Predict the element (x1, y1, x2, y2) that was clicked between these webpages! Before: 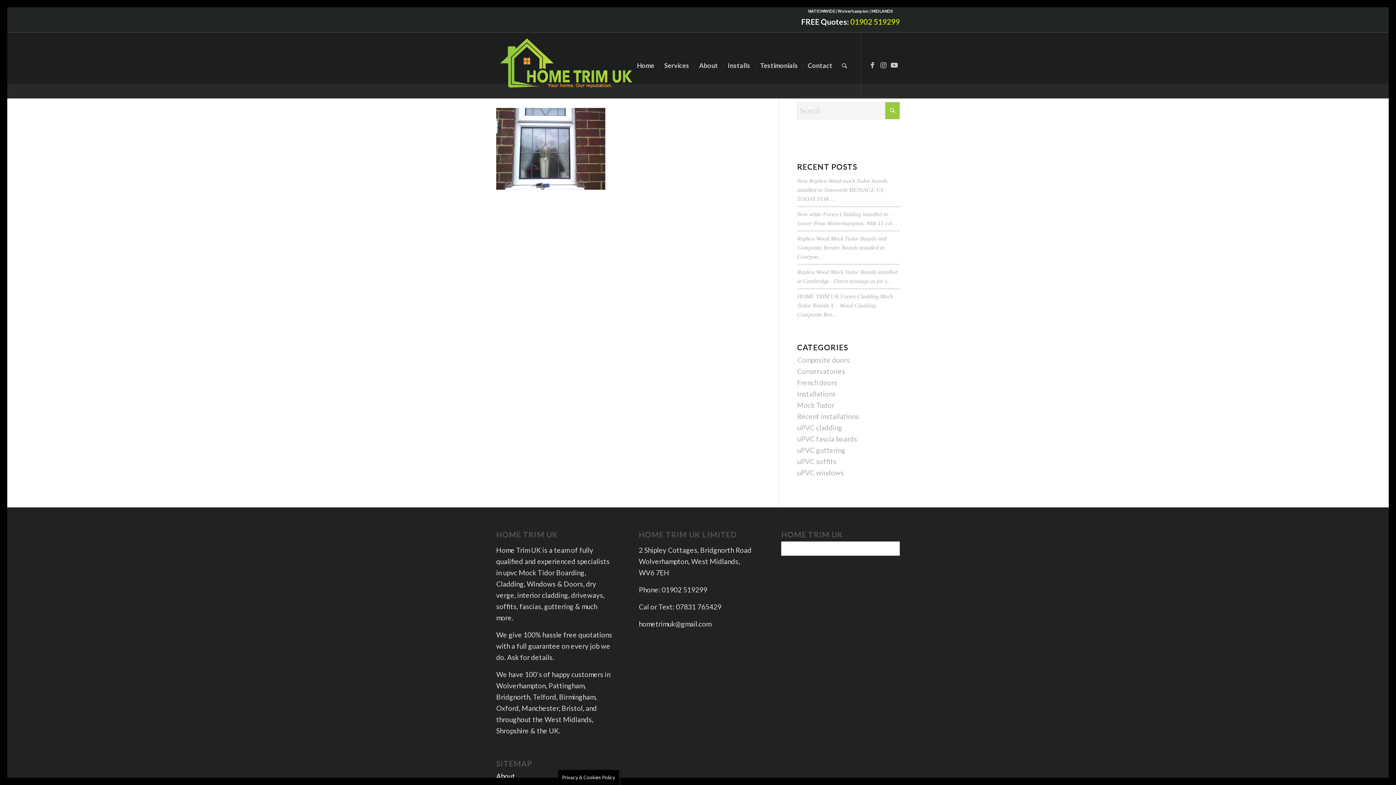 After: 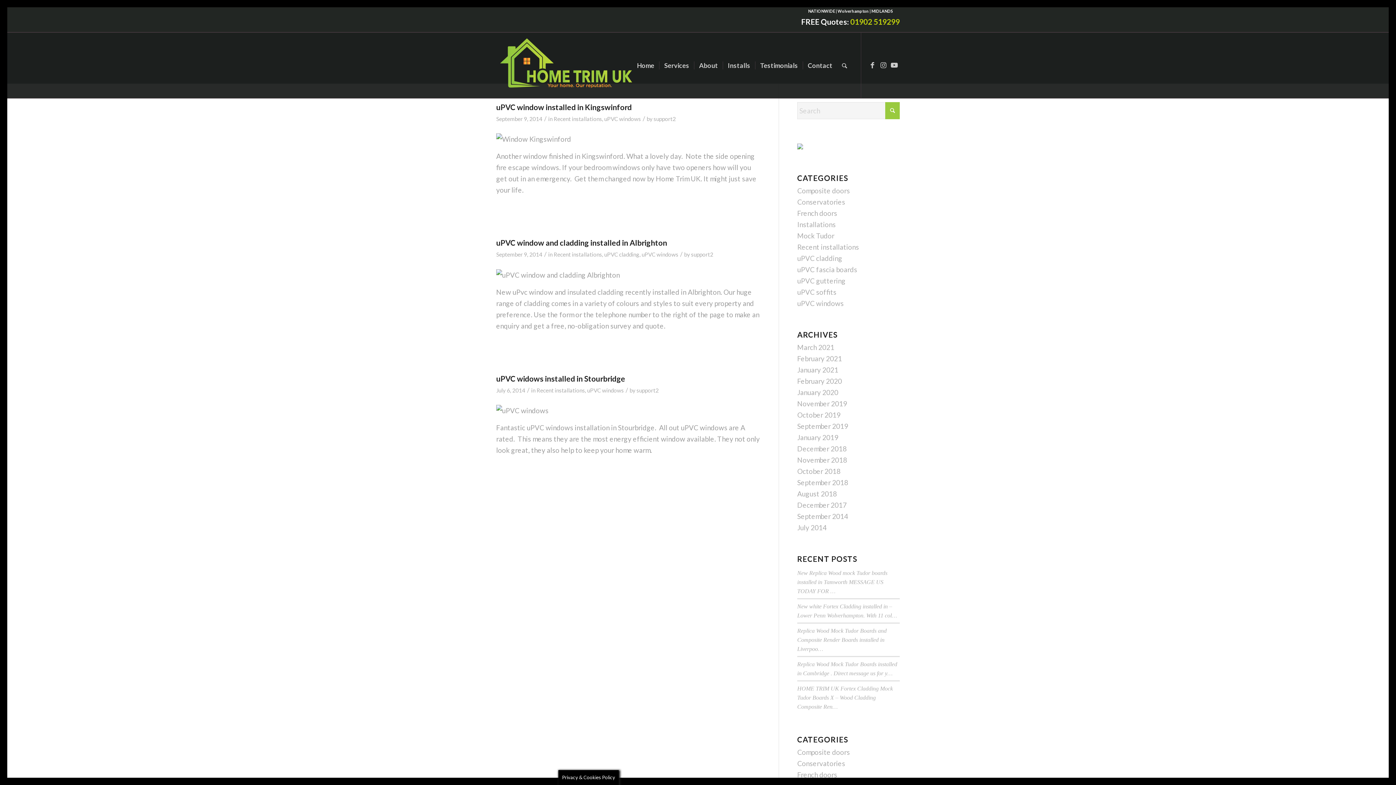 Action: bbox: (797, 468, 844, 477) label: uPVC windows